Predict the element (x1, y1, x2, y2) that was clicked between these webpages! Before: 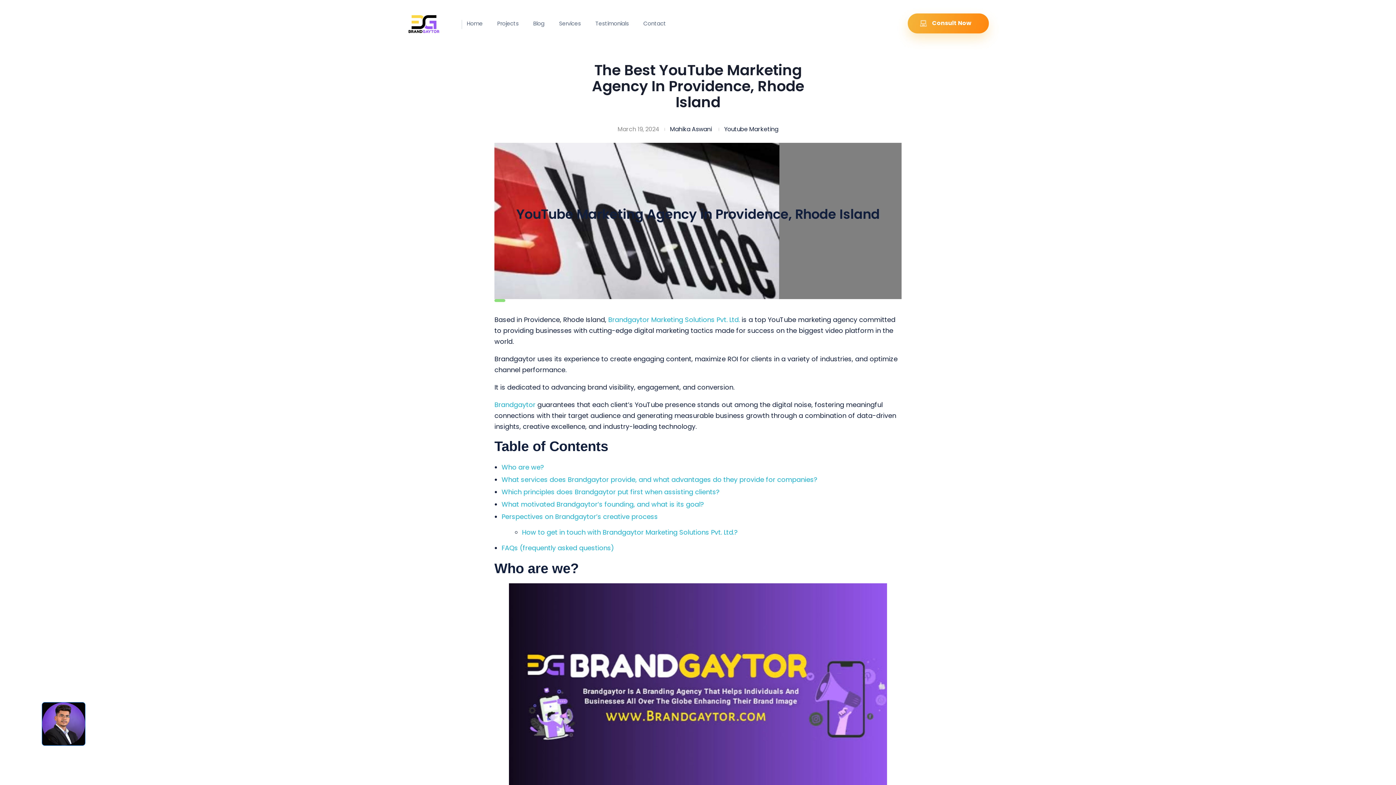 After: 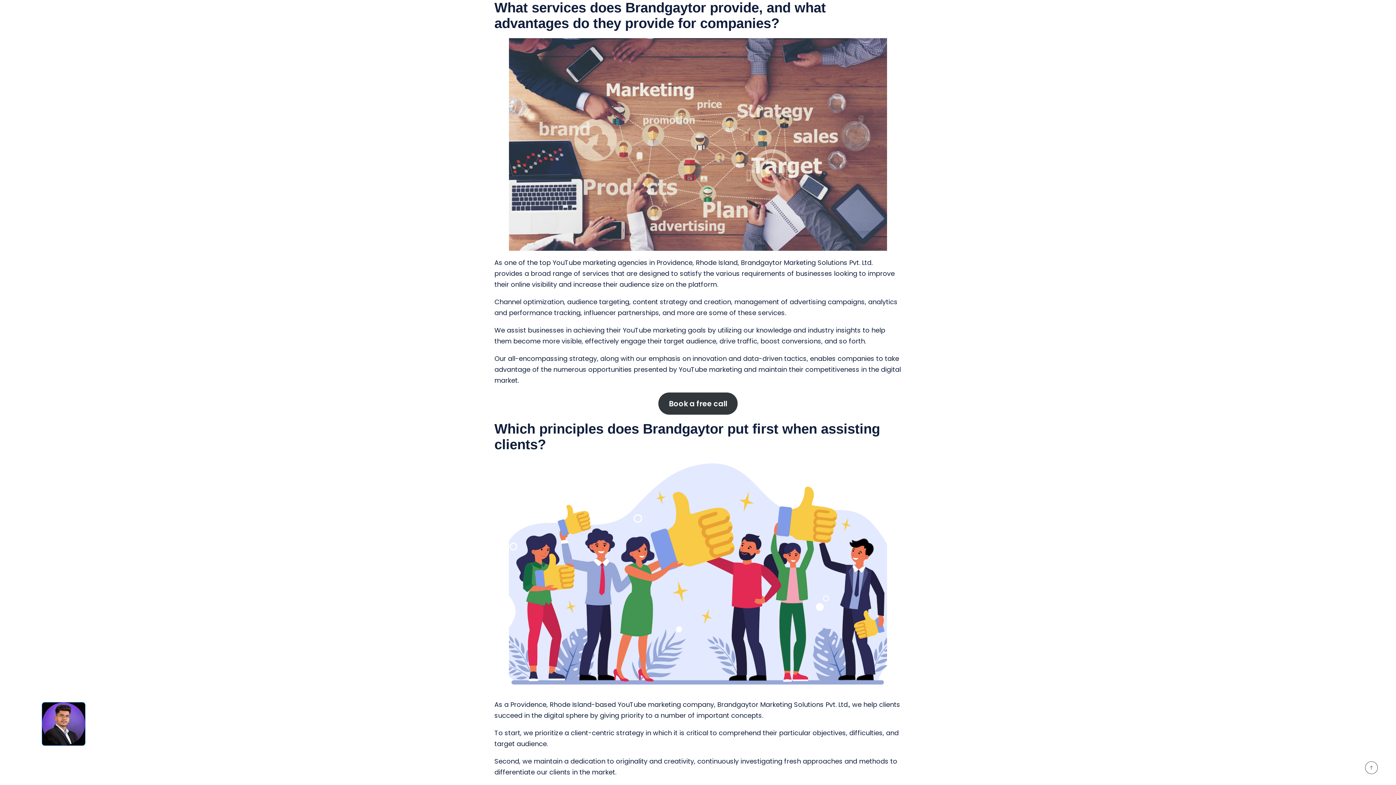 Action: label: What services does Brandgaytor provide, and what advantages do they provide for companies? bbox: (501, 475, 817, 484)